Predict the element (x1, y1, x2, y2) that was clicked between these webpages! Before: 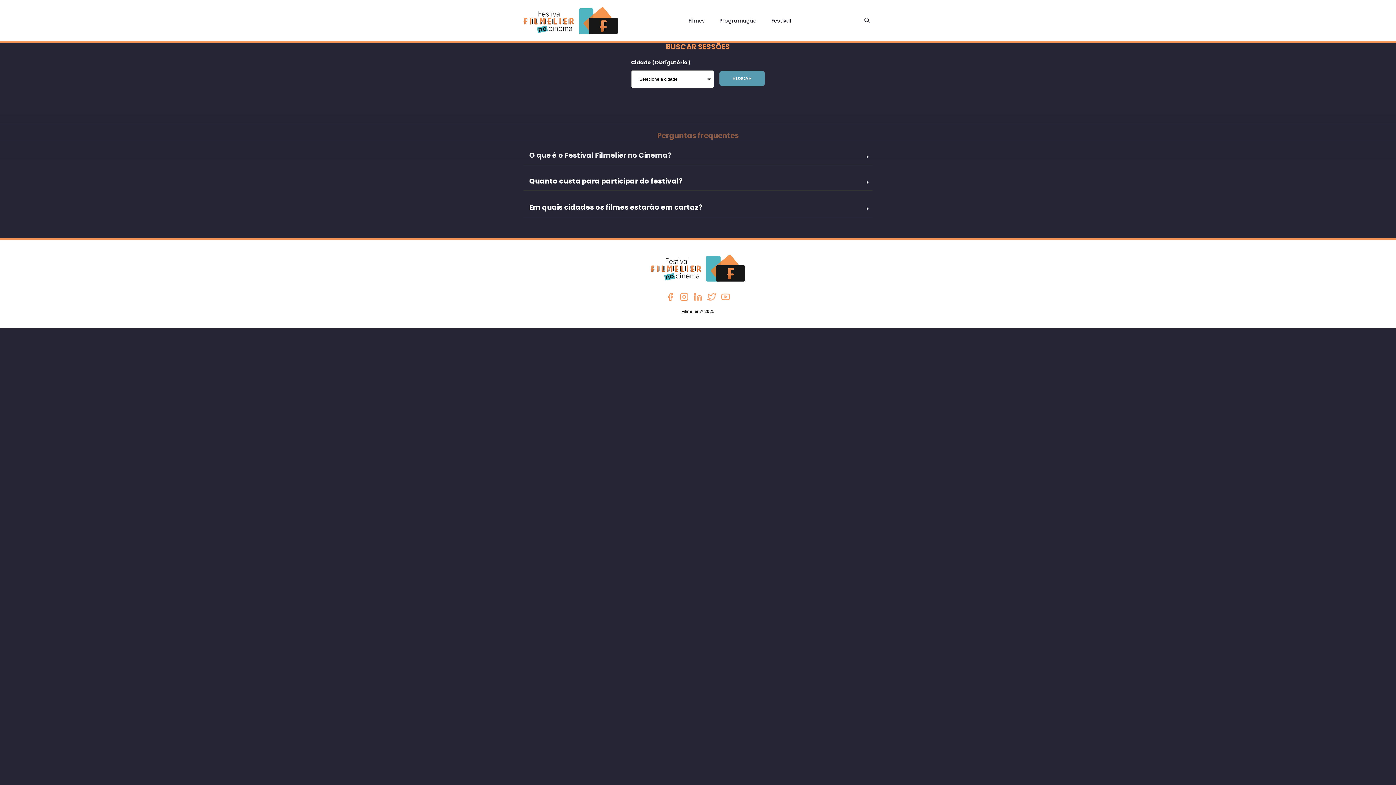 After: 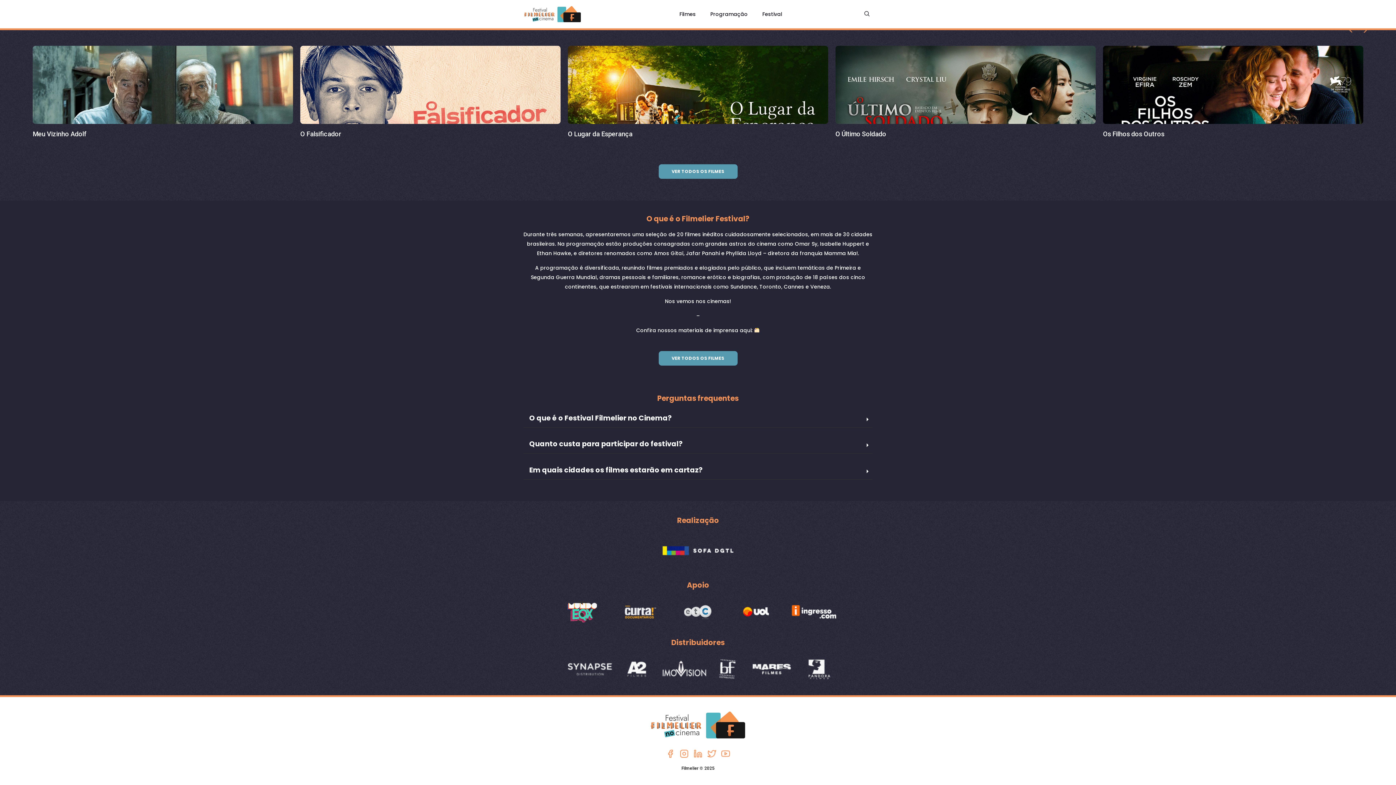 Action: label: Festival bbox: (771, 17, 791, 26)